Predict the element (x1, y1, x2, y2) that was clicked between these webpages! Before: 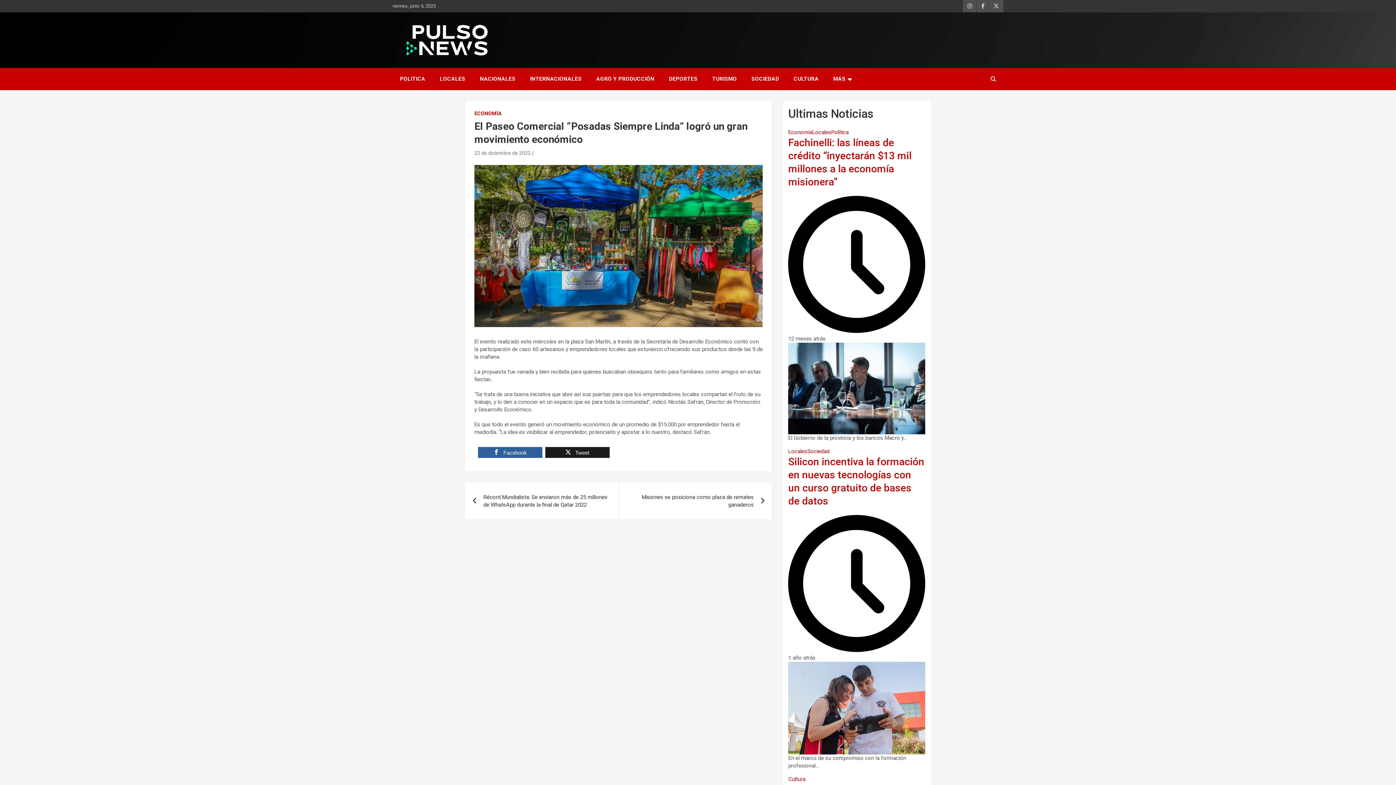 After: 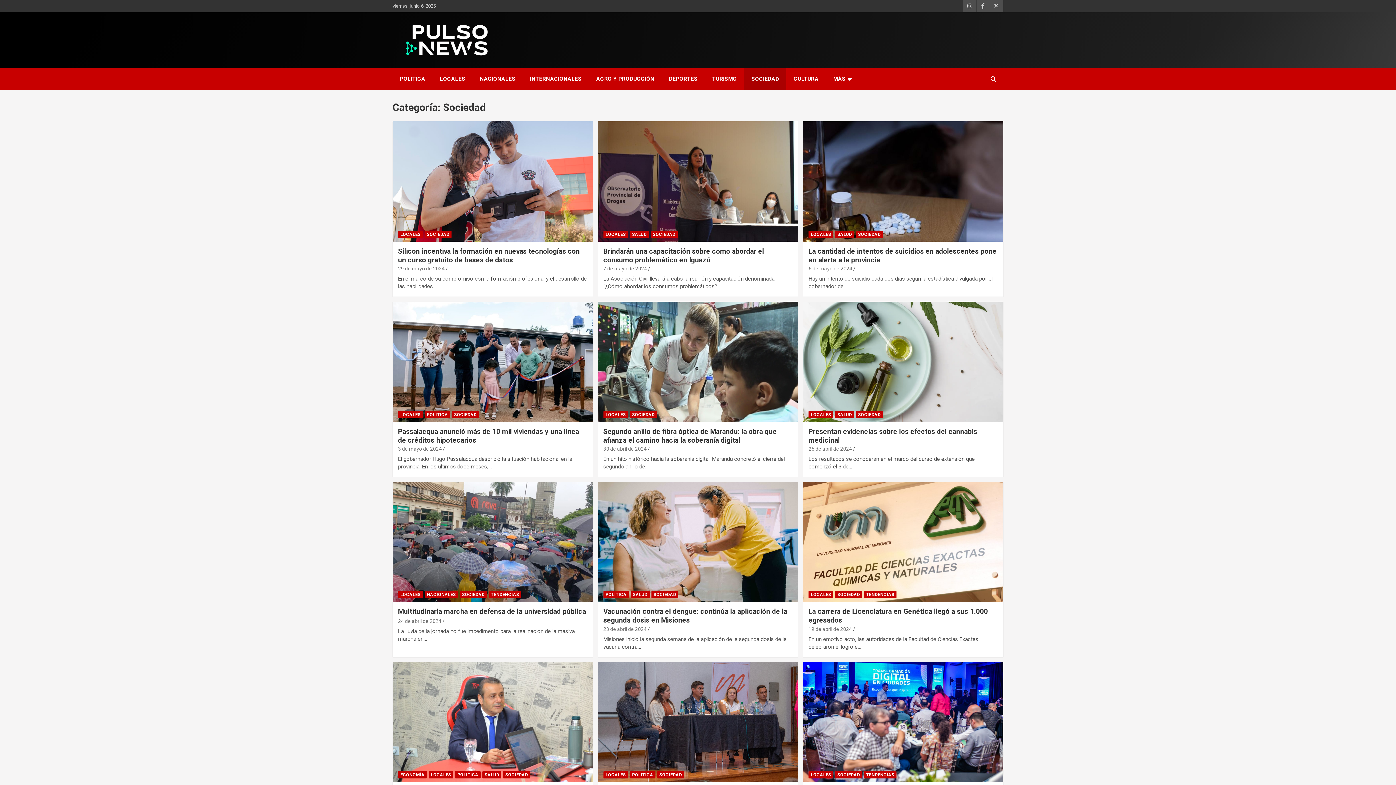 Action: bbox: (744, 68, 786, 90) label: SOCIEDAD